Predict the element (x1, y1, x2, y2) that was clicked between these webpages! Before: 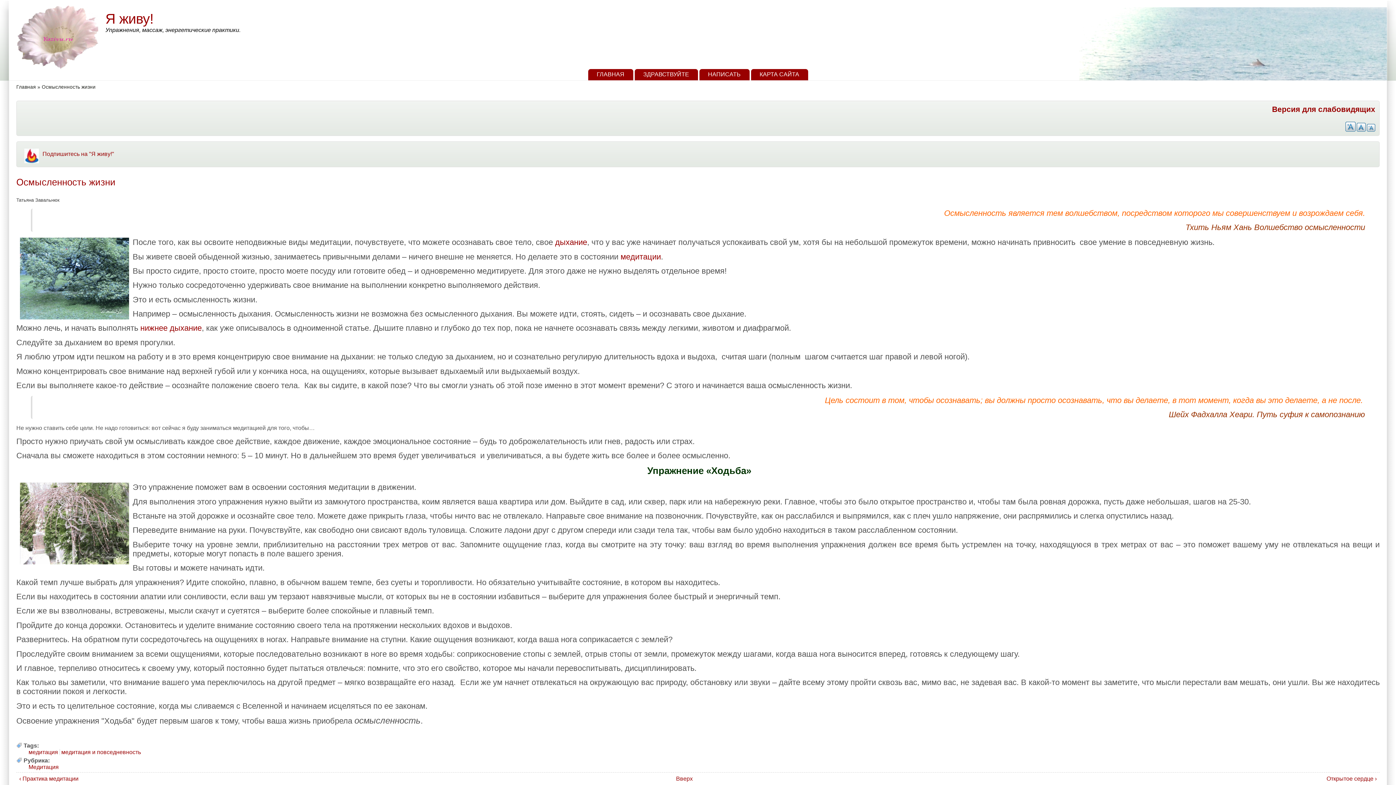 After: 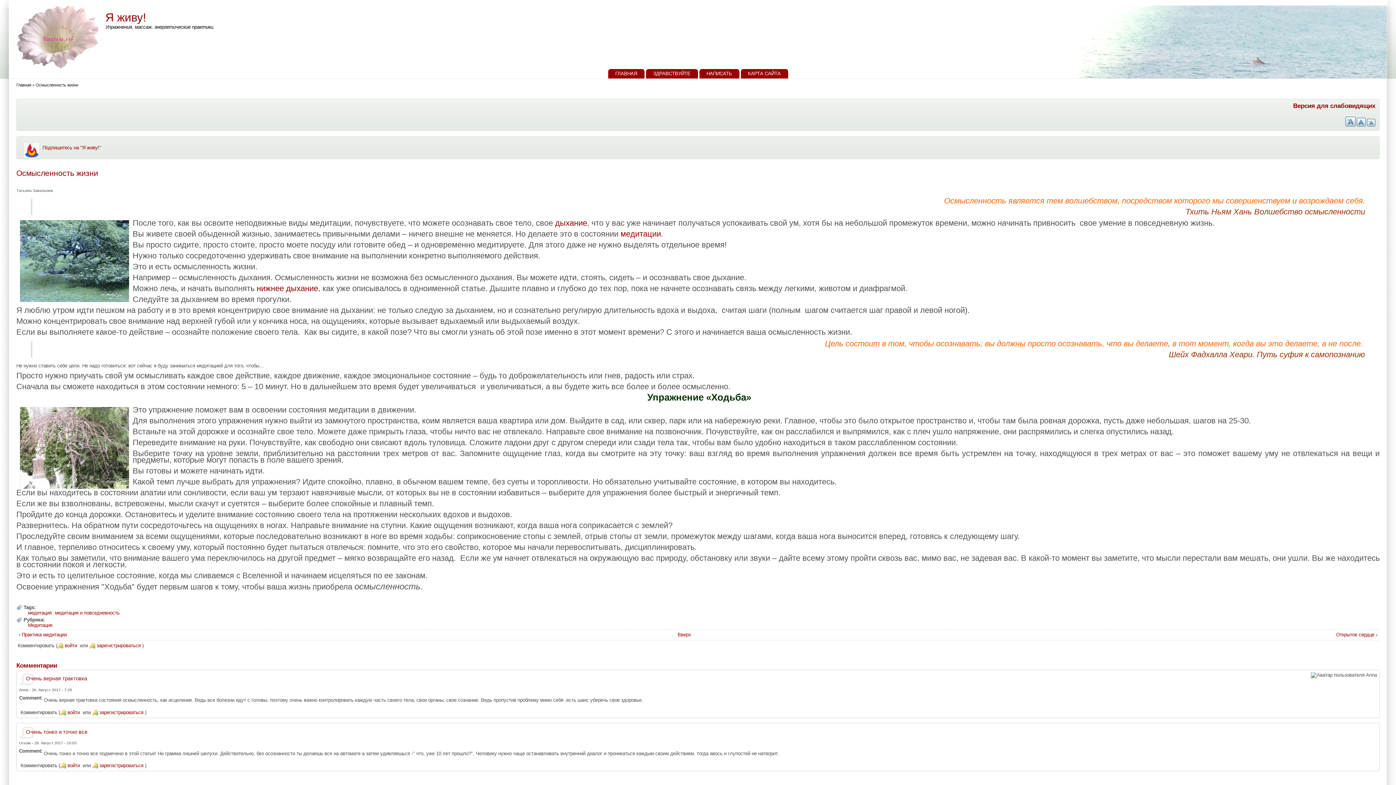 Action: bbox: (1367, 123, 1375, 131) label: -A